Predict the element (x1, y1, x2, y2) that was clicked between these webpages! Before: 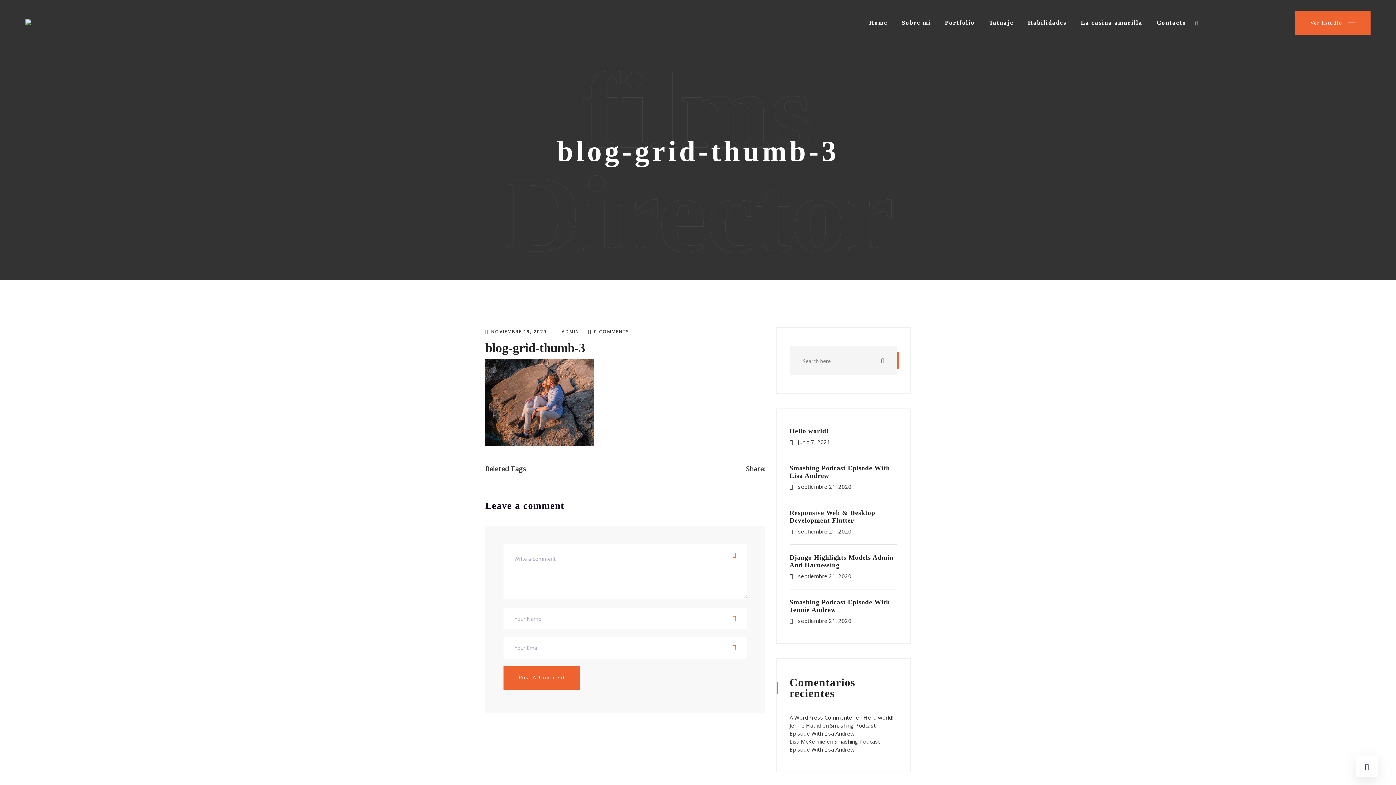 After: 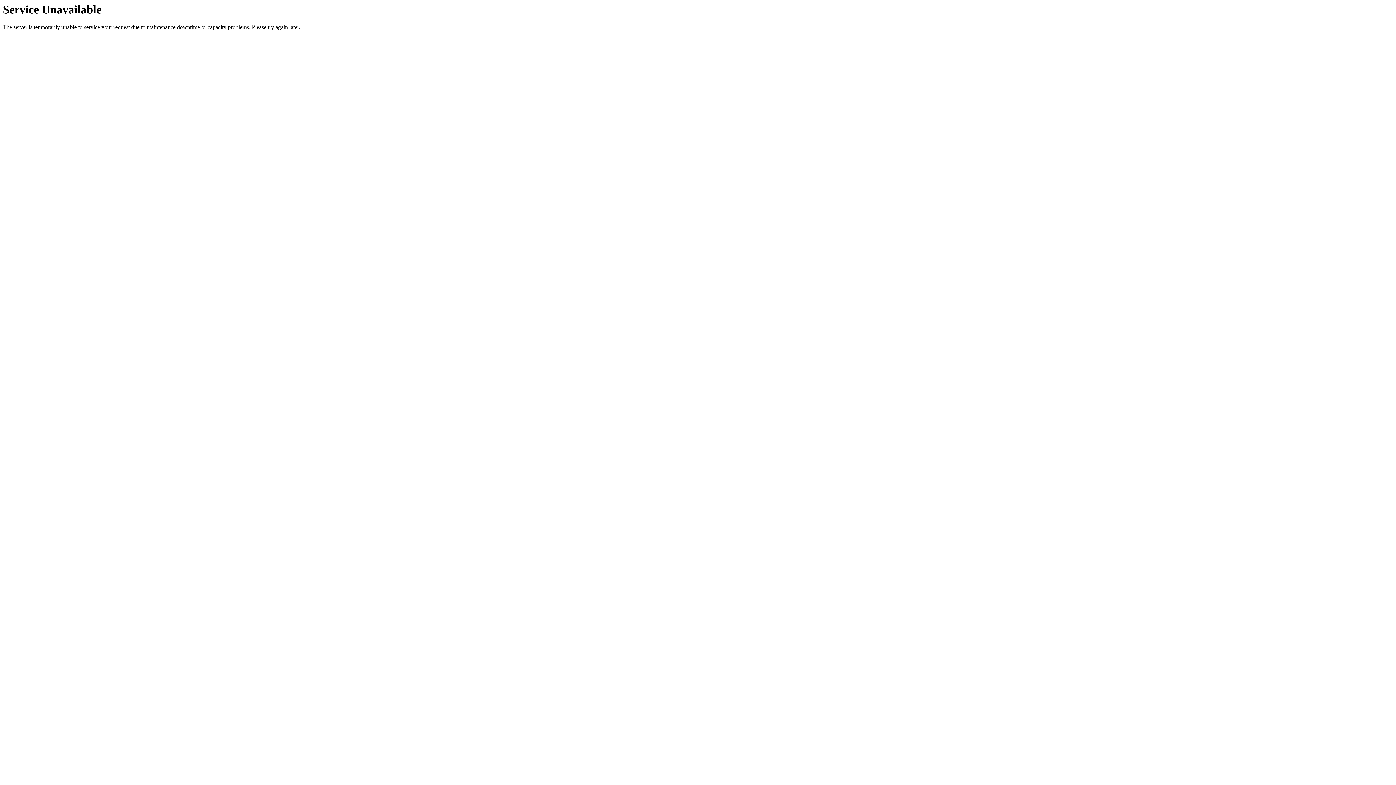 Action: bbox: (25, 18, 61, 27)